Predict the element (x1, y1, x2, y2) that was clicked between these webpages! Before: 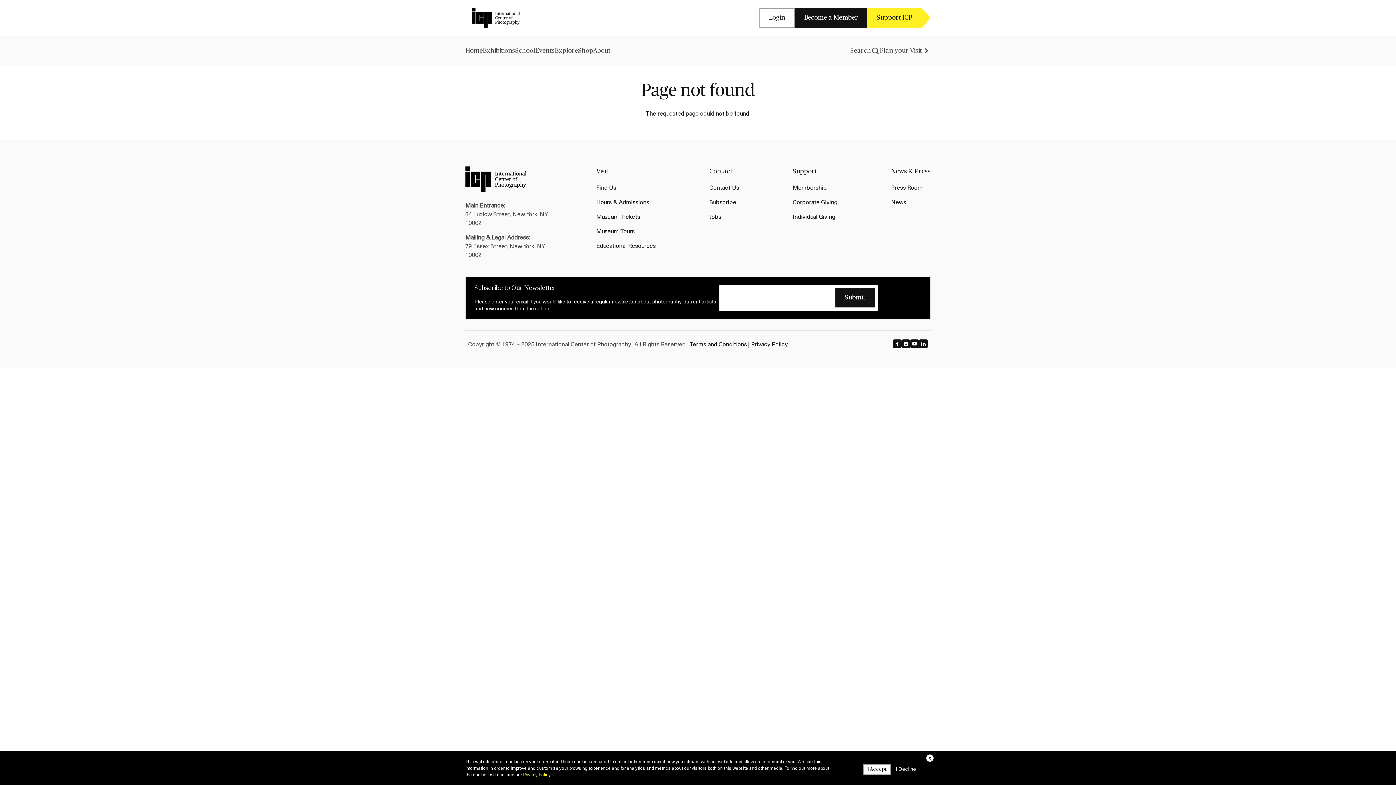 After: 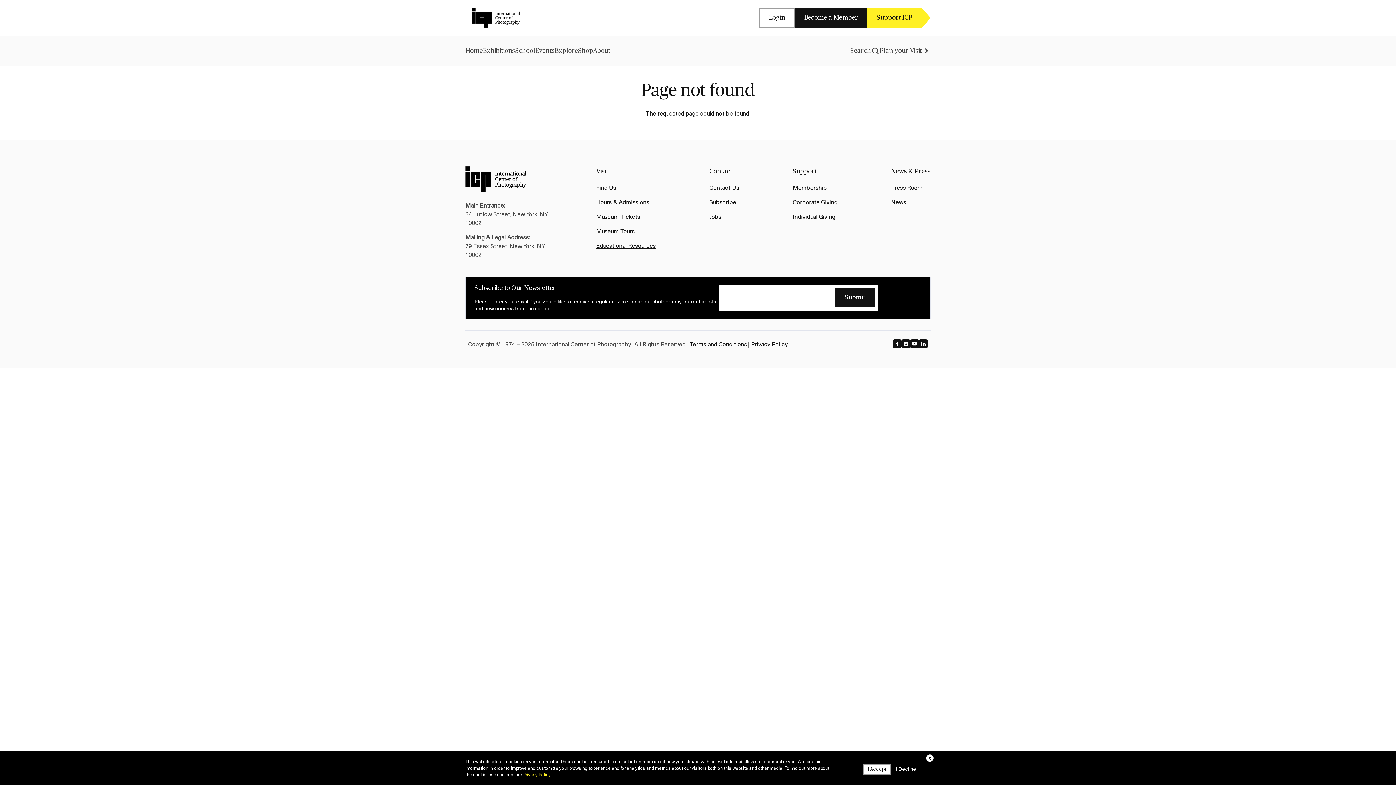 Action: label: Educational Resources bbox: (596, 241, 656, 249)